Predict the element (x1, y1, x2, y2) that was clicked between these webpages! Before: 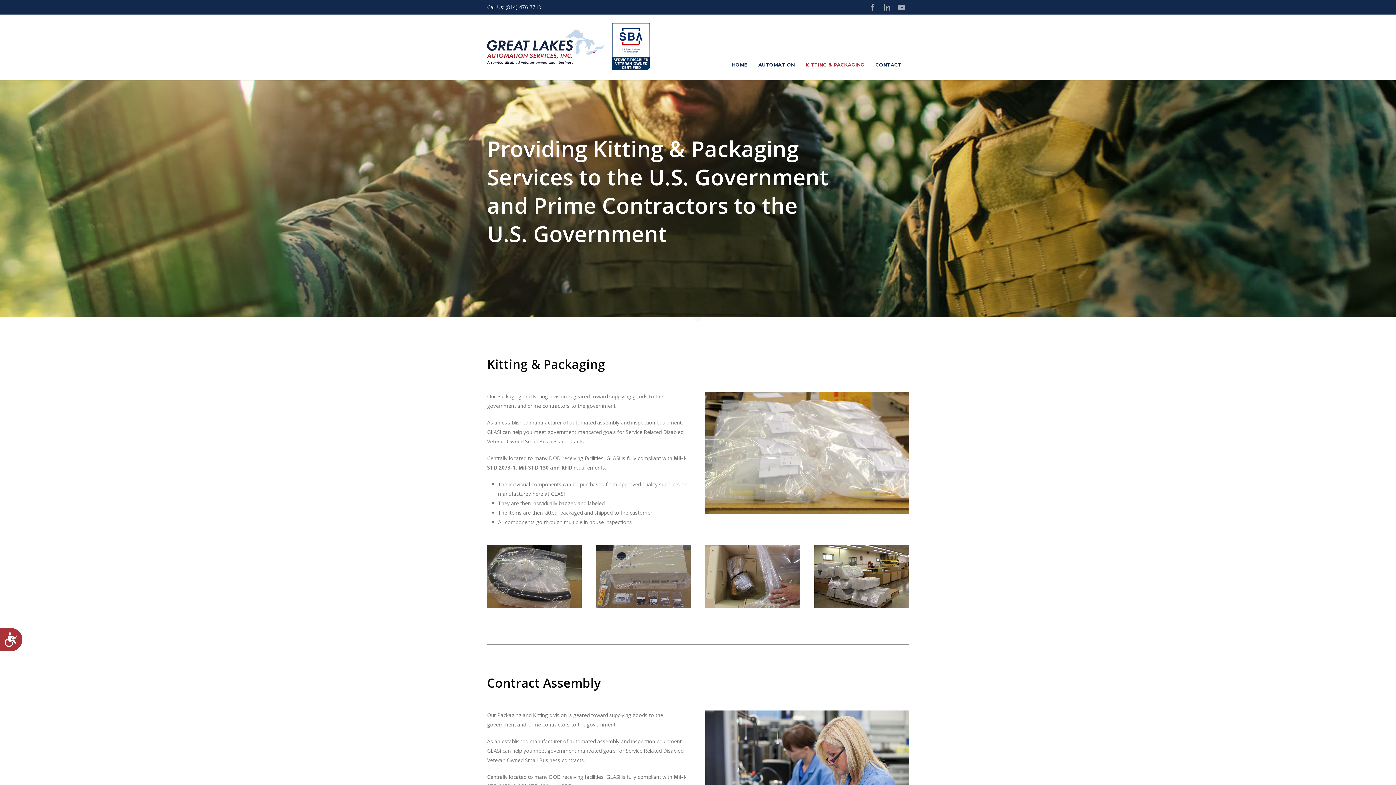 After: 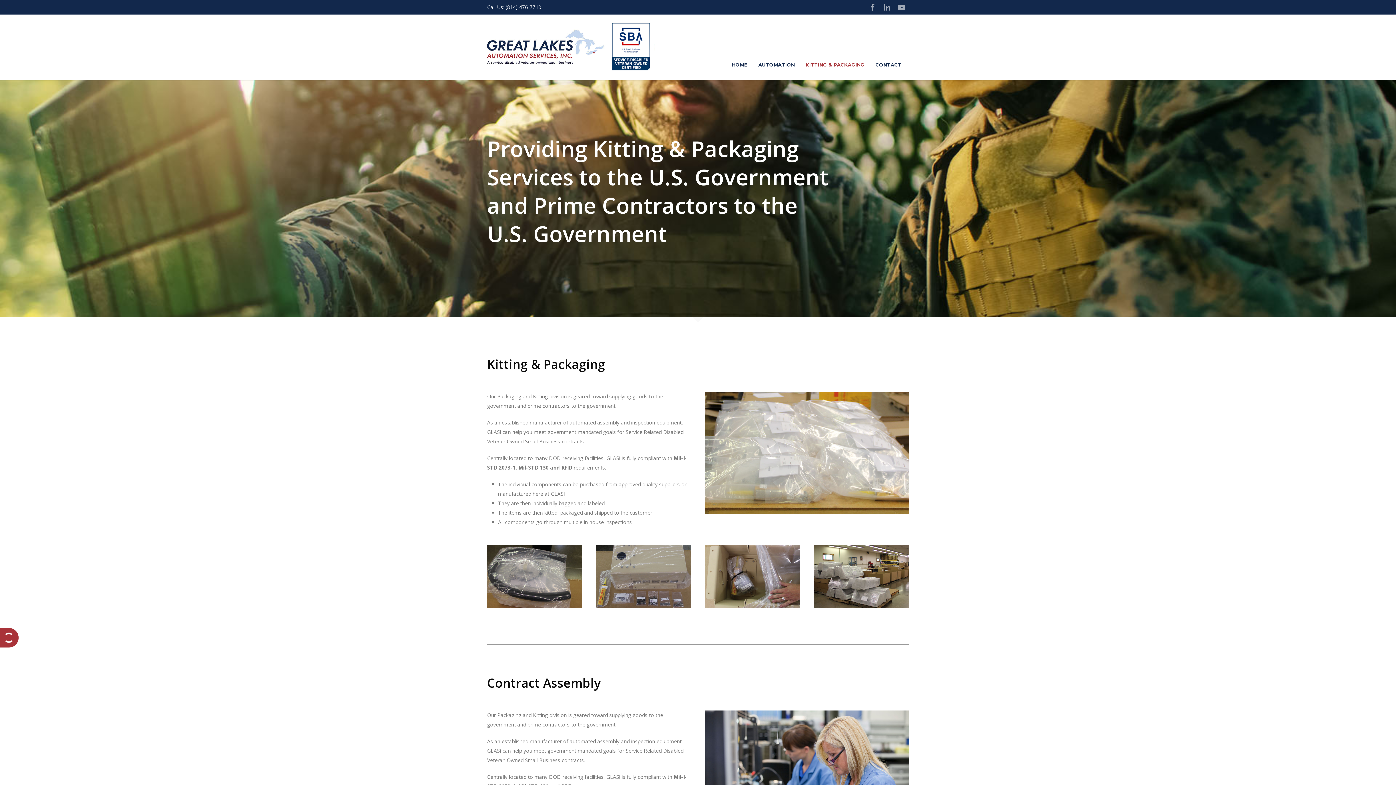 Action: bbox: (0, 628, 22, 651) label: ACCESSIBILITY